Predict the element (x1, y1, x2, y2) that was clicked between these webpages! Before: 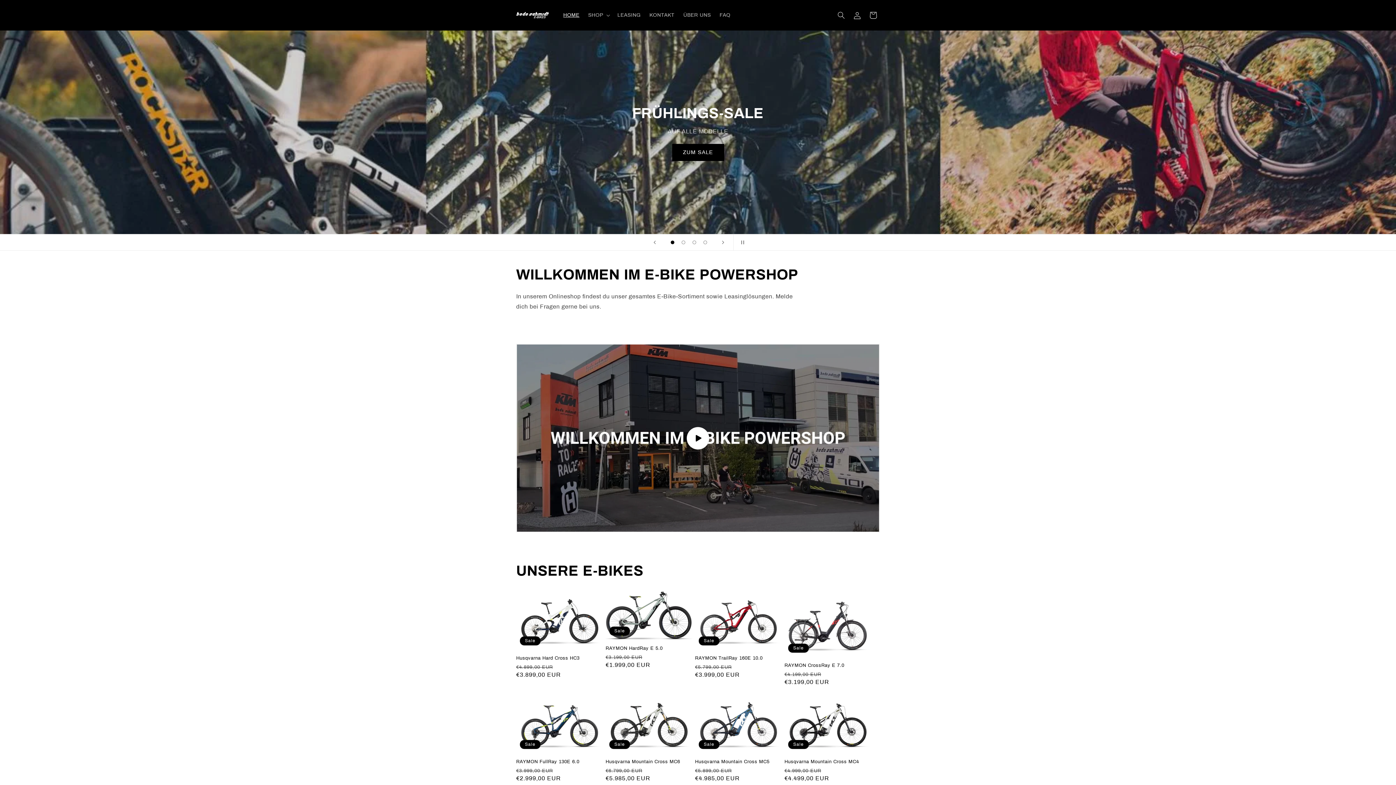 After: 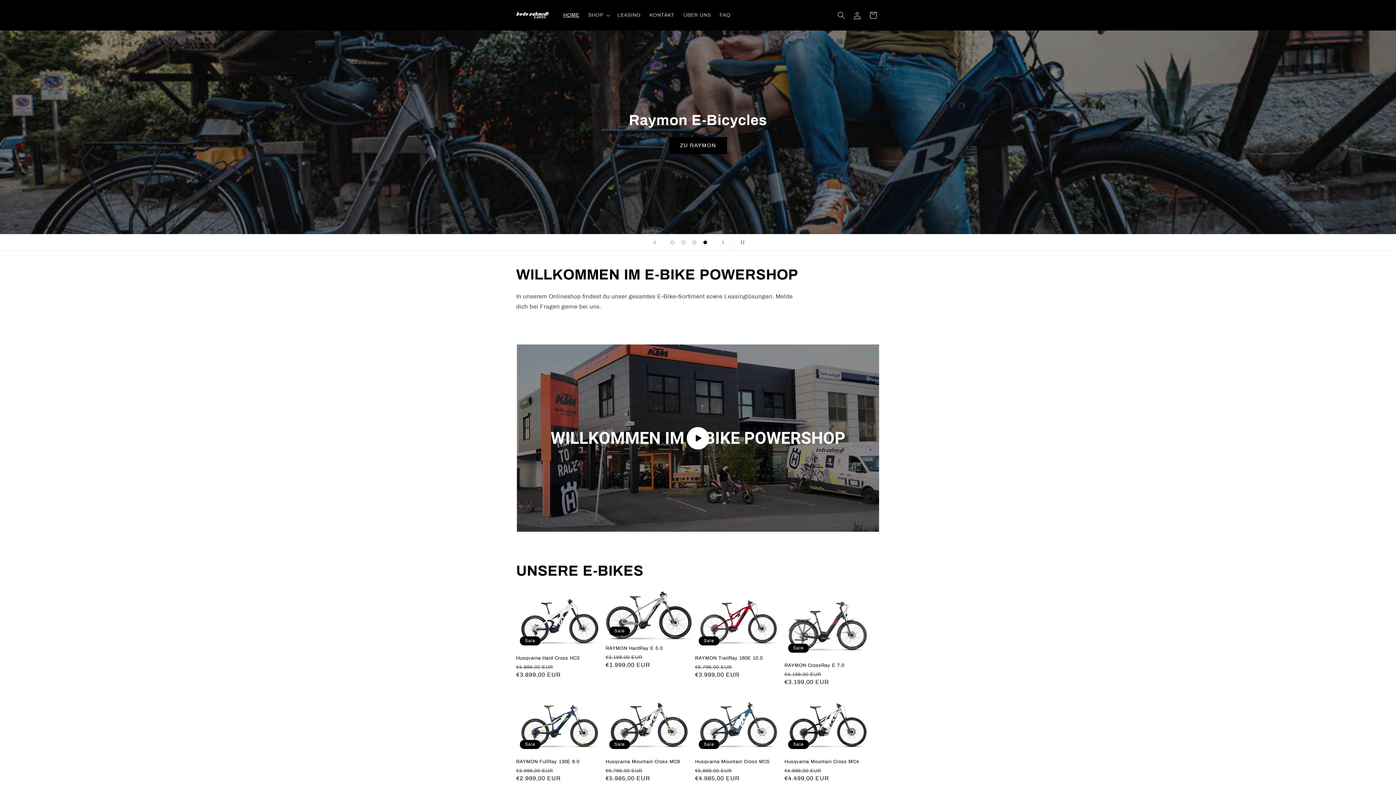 Action: label: Folie laden 4 von 4 bbox: (700, 237, 710, 248)